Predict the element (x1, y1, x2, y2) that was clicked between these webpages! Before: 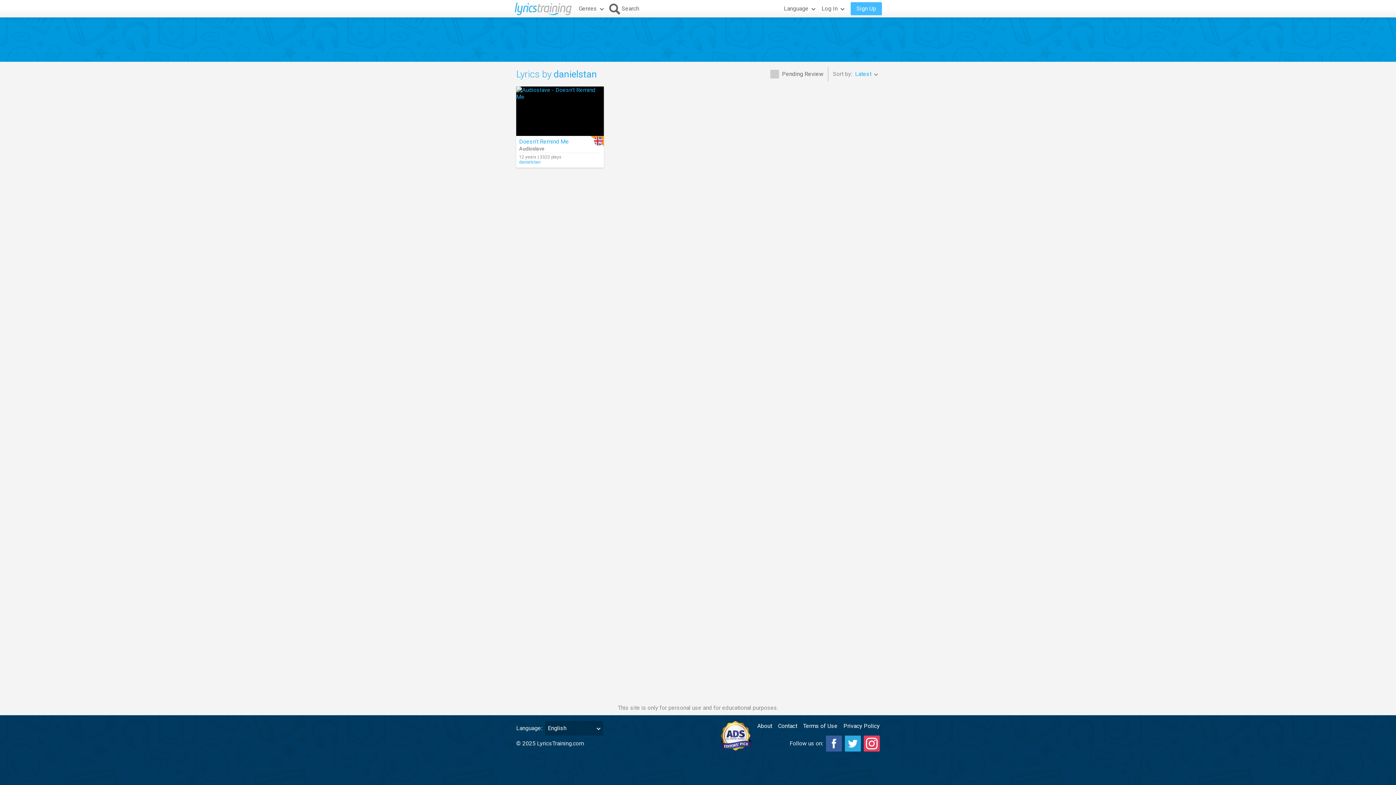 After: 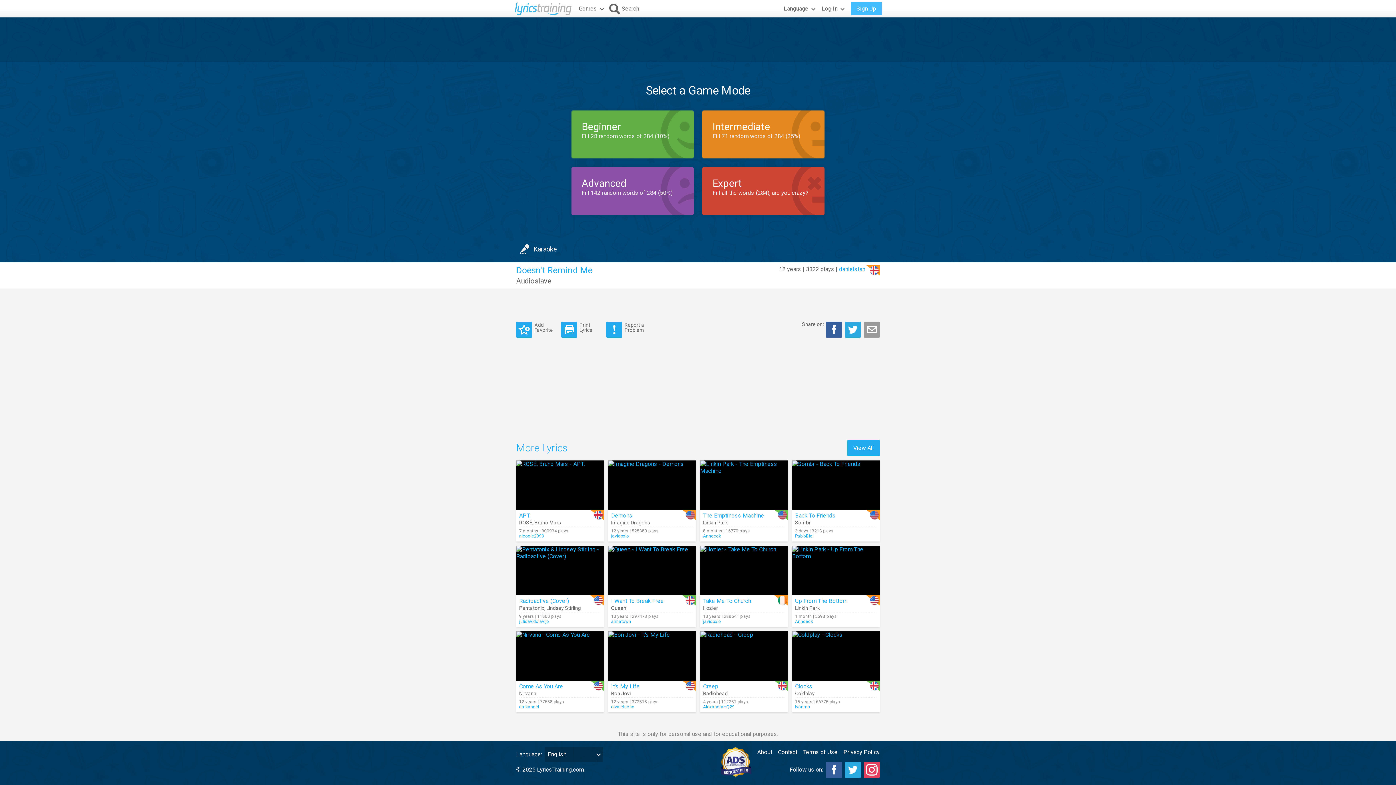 Action: label: Doesn't Remind Me bbox: (519, 138, 569, 145)